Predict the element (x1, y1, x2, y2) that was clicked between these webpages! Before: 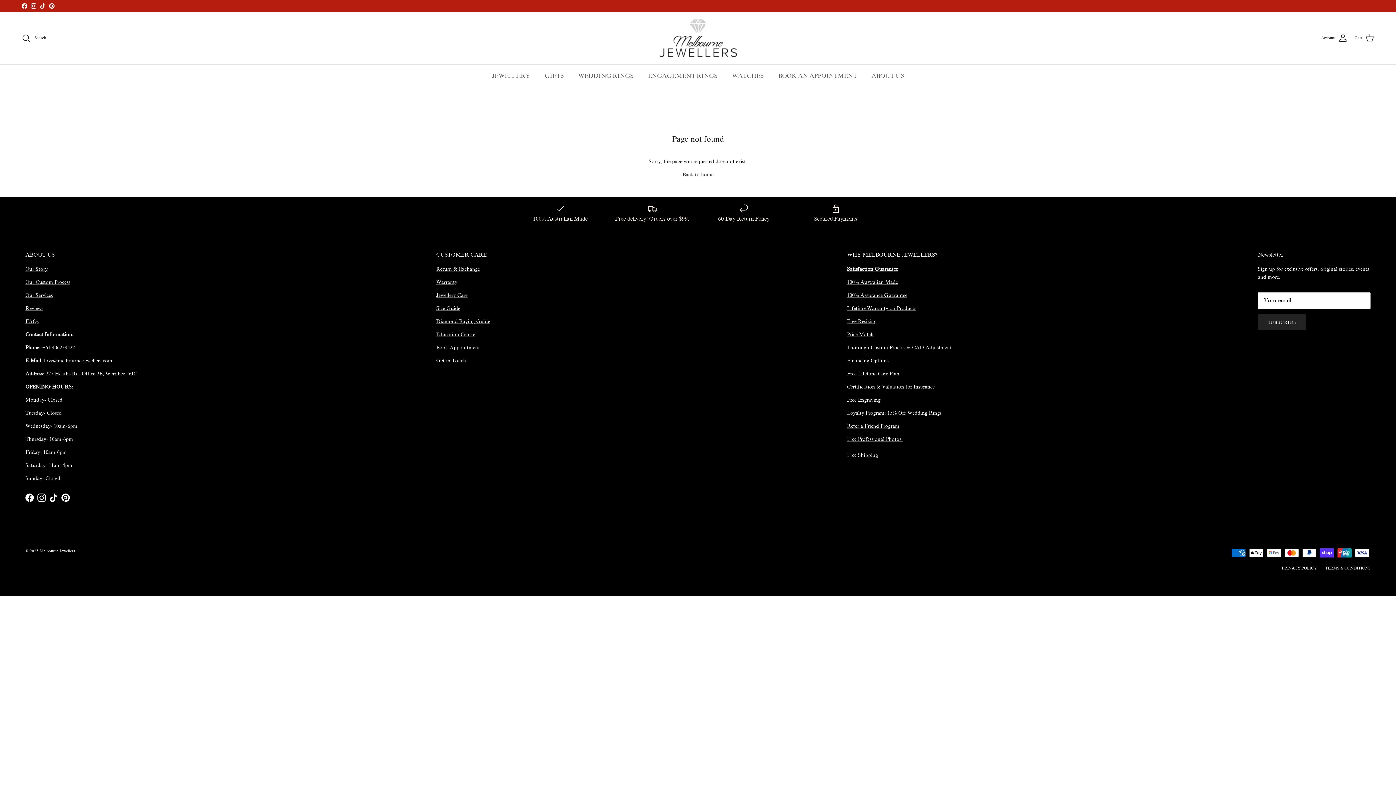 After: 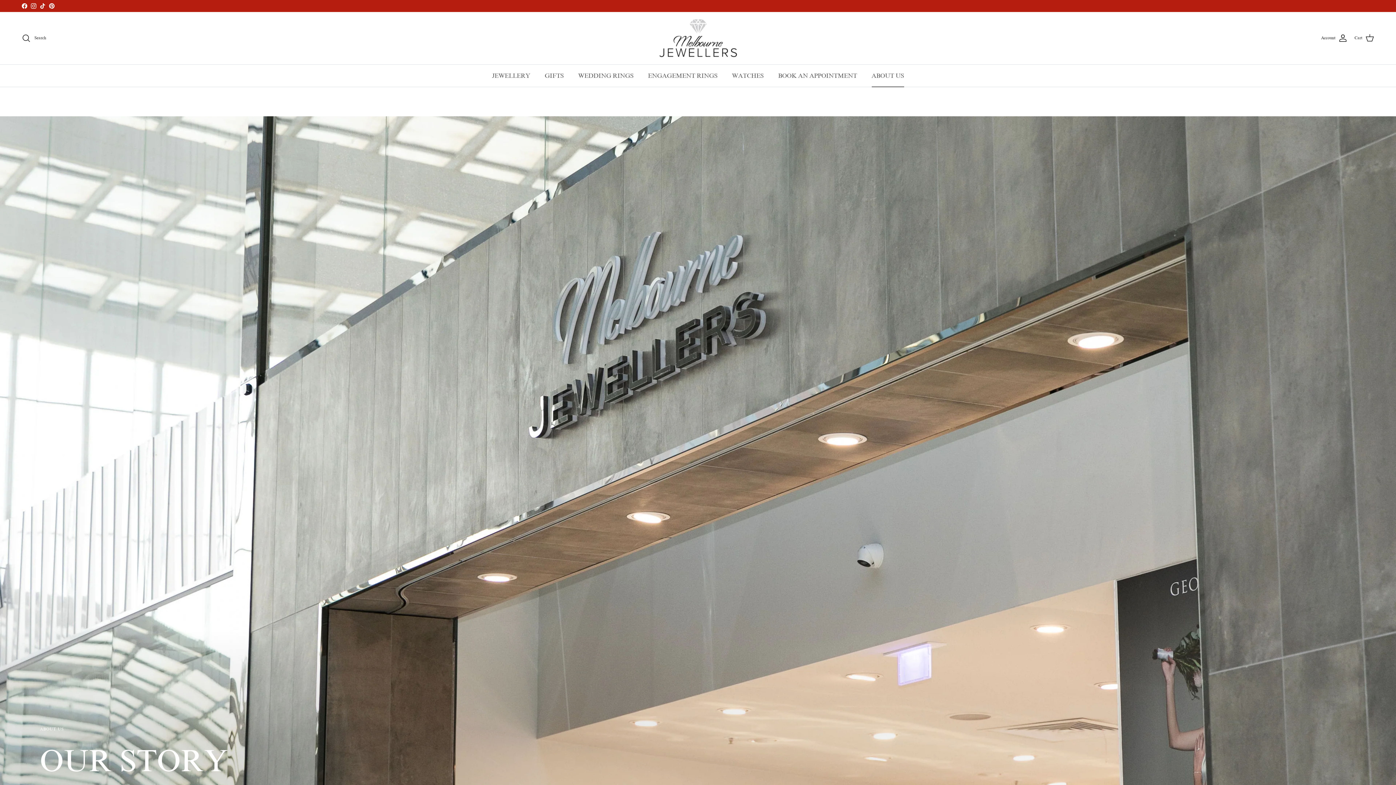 Action: bbox: (865, 64, 910, 86) label: ABOUT US